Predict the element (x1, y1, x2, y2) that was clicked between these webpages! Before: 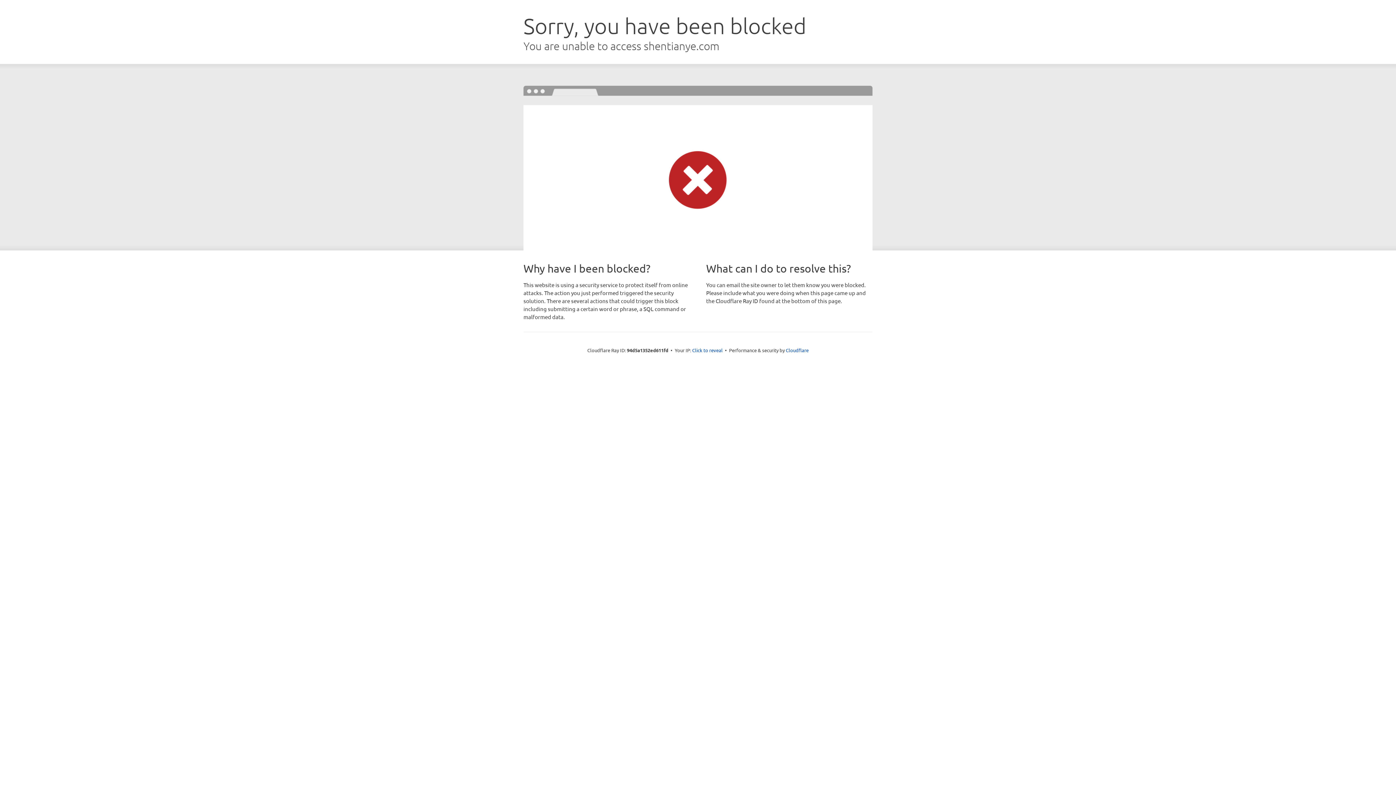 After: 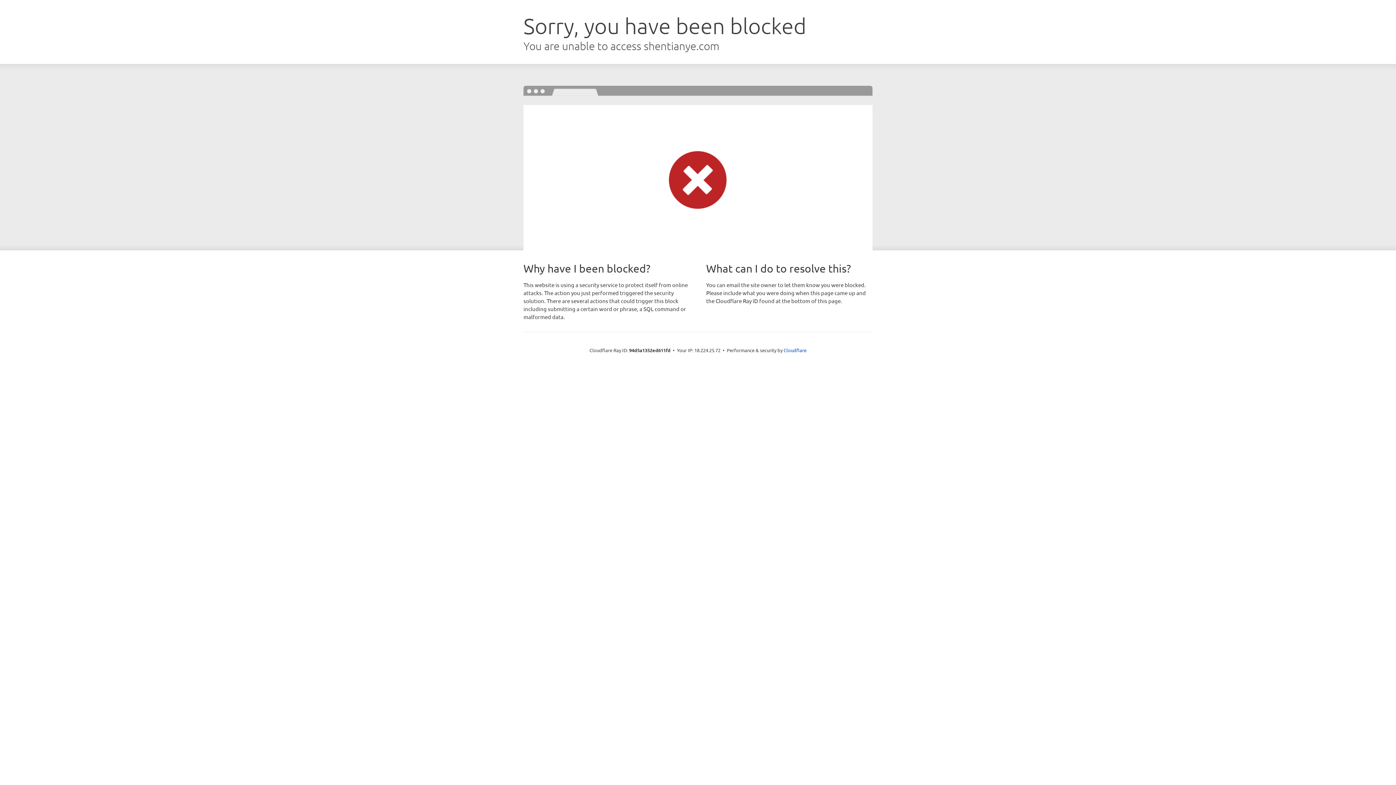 Action: bbox: (692, 346, 722, 353) label: Click to reveal